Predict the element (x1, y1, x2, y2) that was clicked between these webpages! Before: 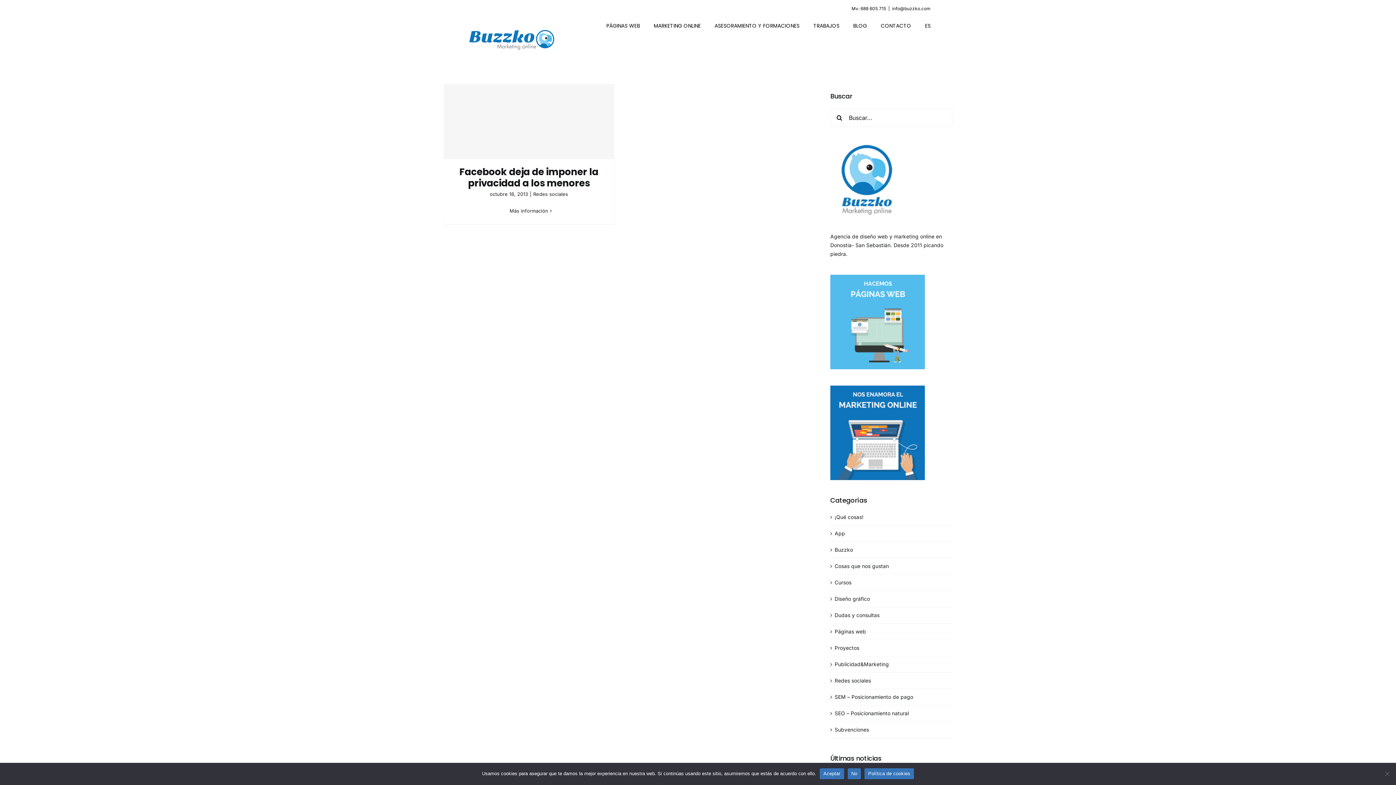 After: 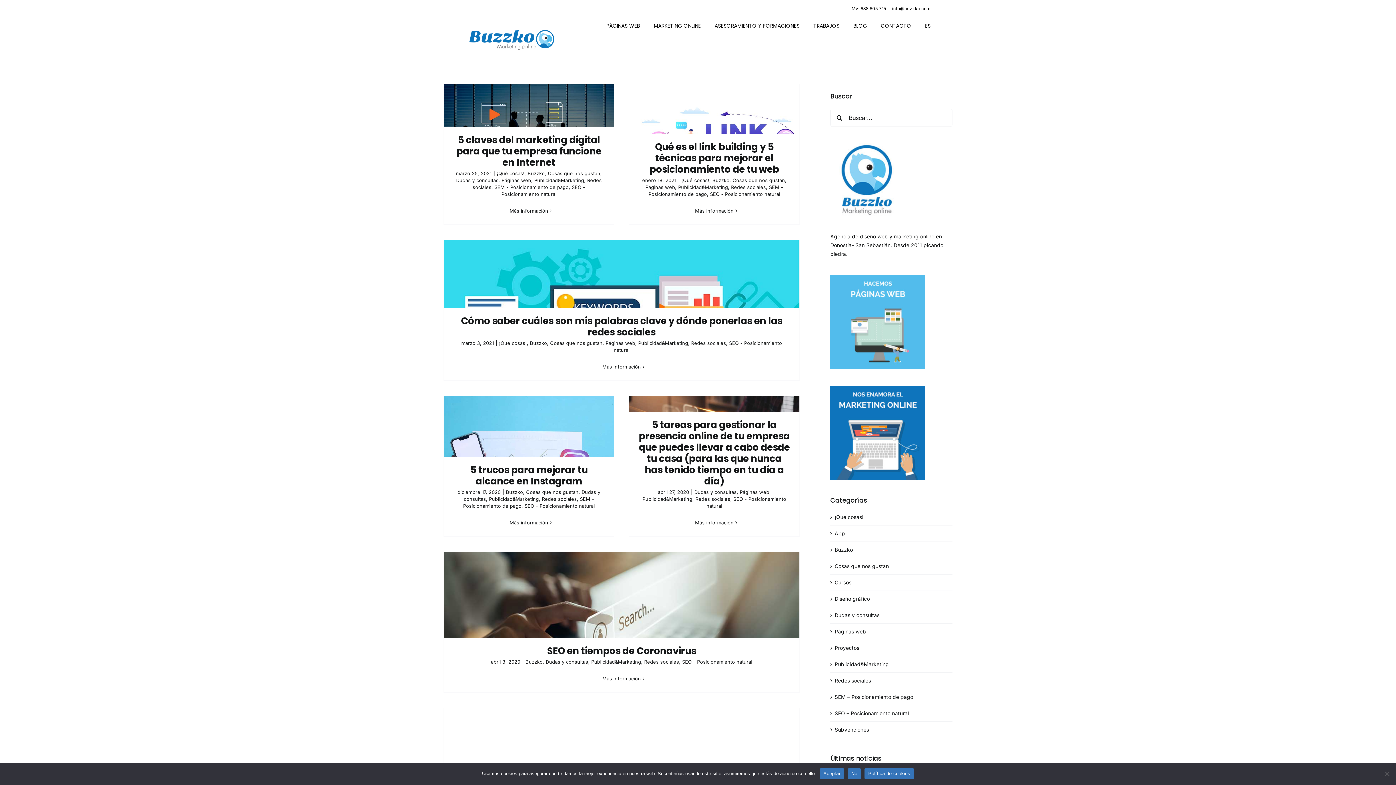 Action: bbox: (834, 676, 949, 685) label: Redes sociales